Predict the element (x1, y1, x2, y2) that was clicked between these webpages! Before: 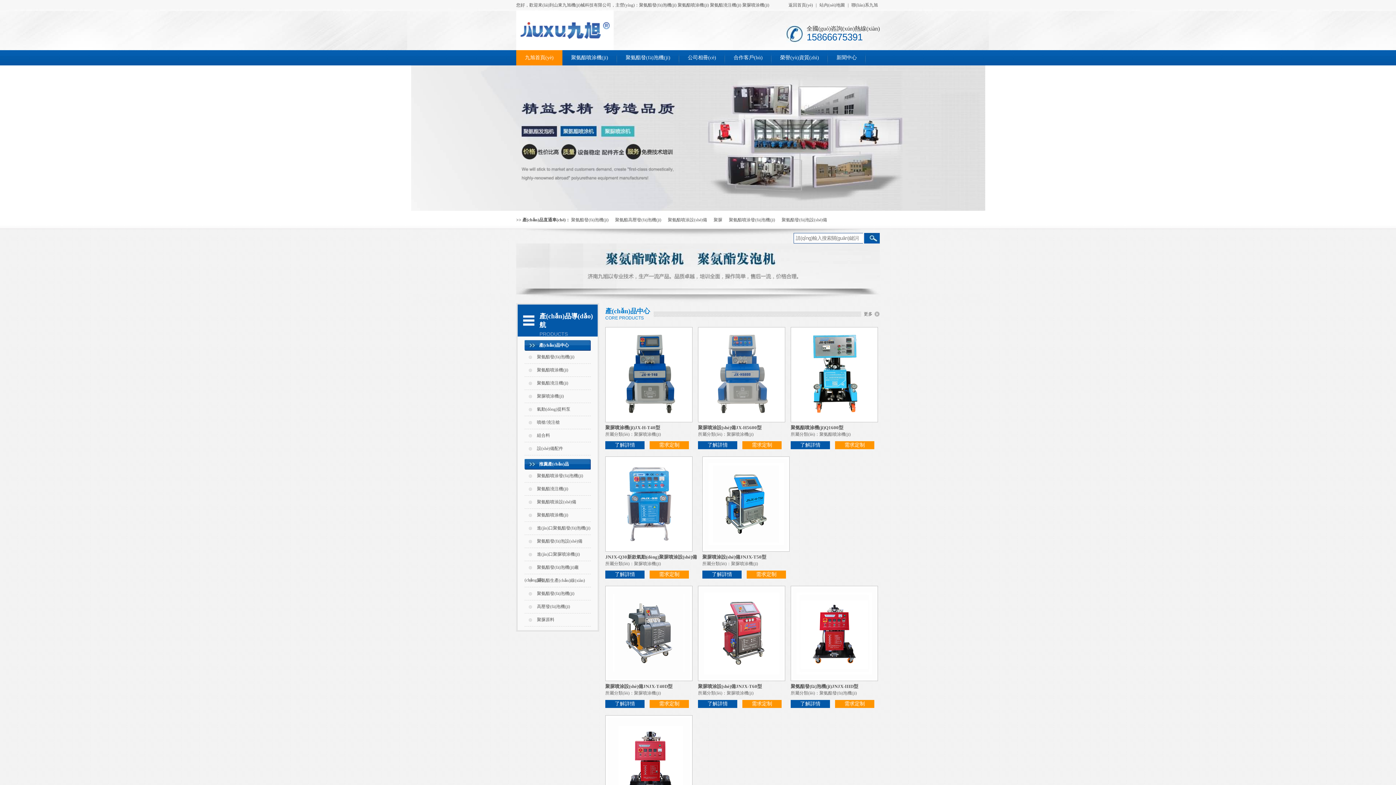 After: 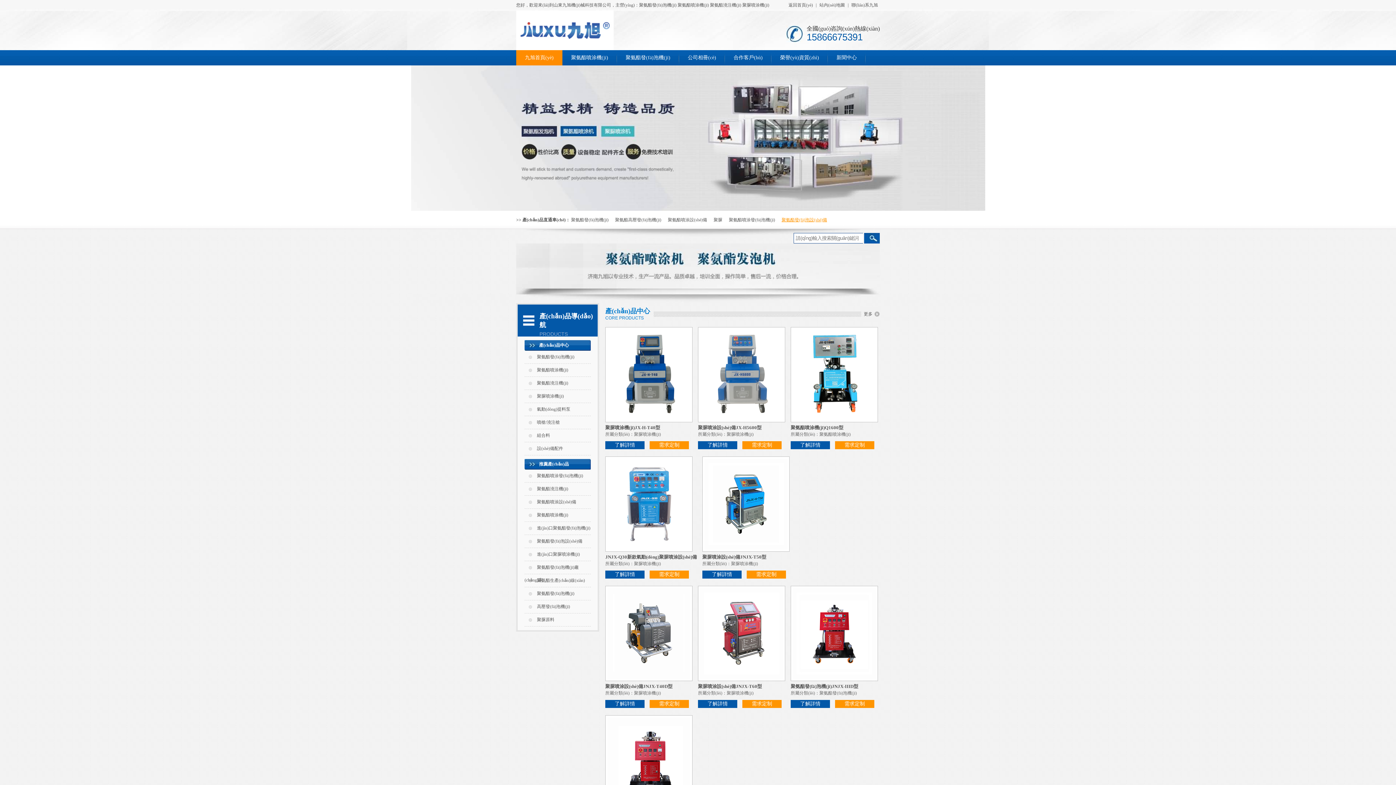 Action: bbox: (781, 217, 827, 222) label: 聚氨酯發(fā)泡設(shè)備